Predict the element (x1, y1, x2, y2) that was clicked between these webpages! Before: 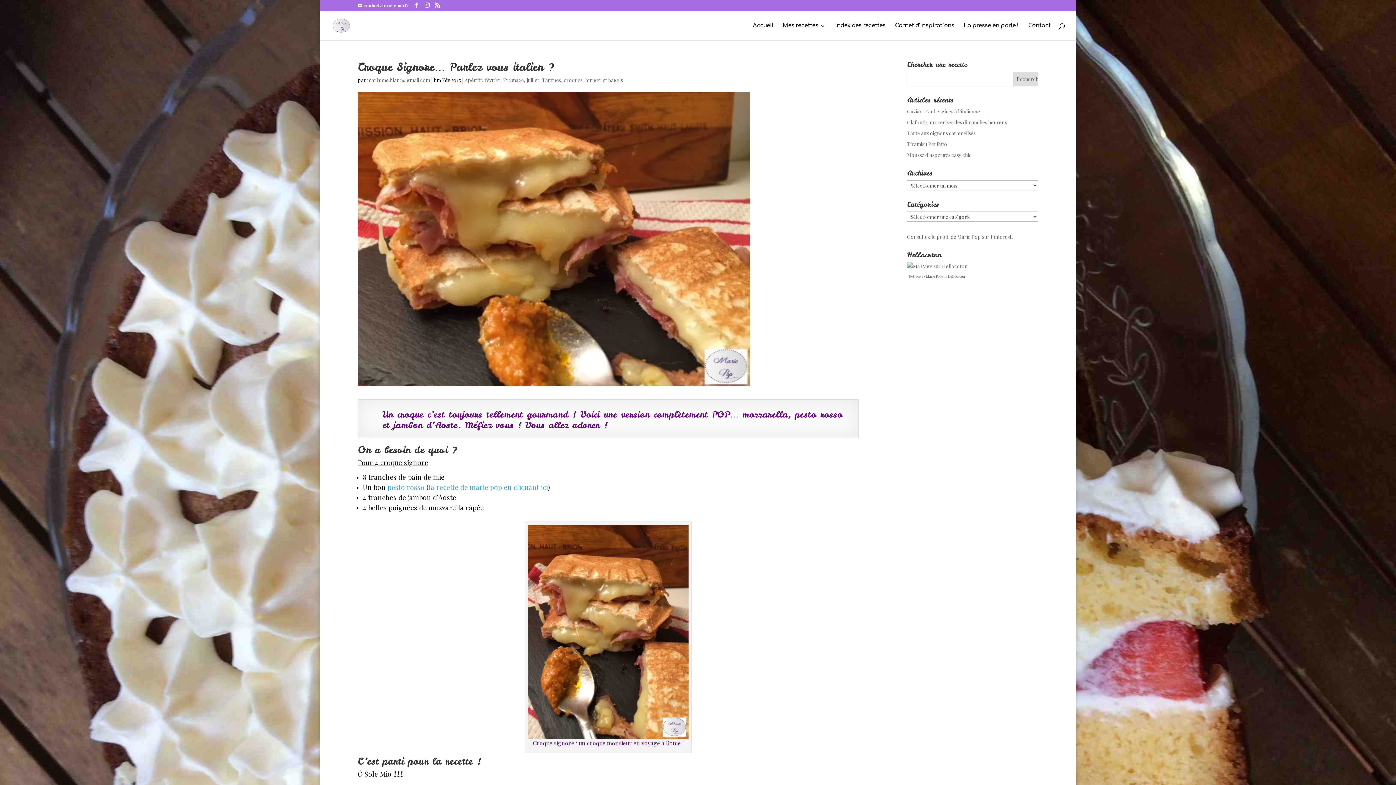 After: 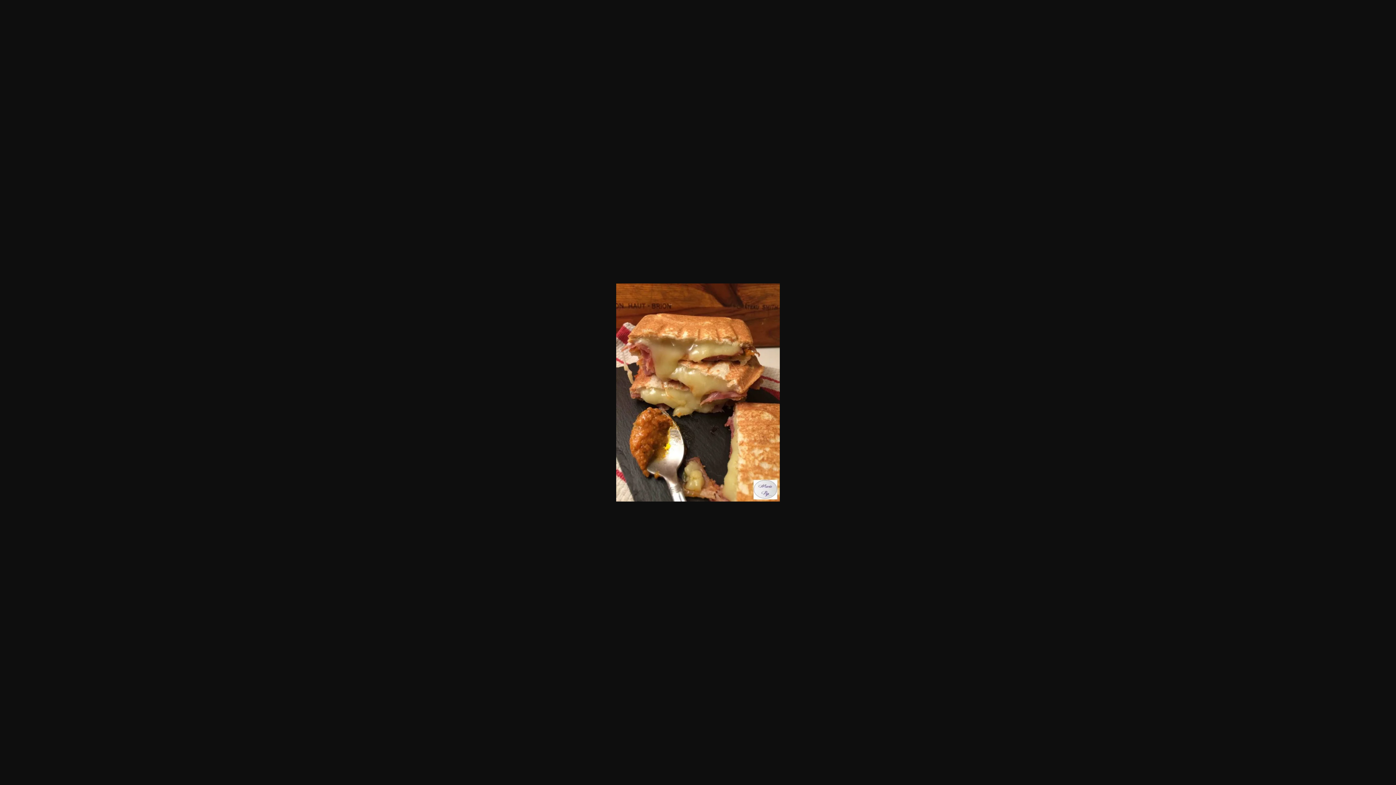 Action: bbox: (528, 731, 688, 738)